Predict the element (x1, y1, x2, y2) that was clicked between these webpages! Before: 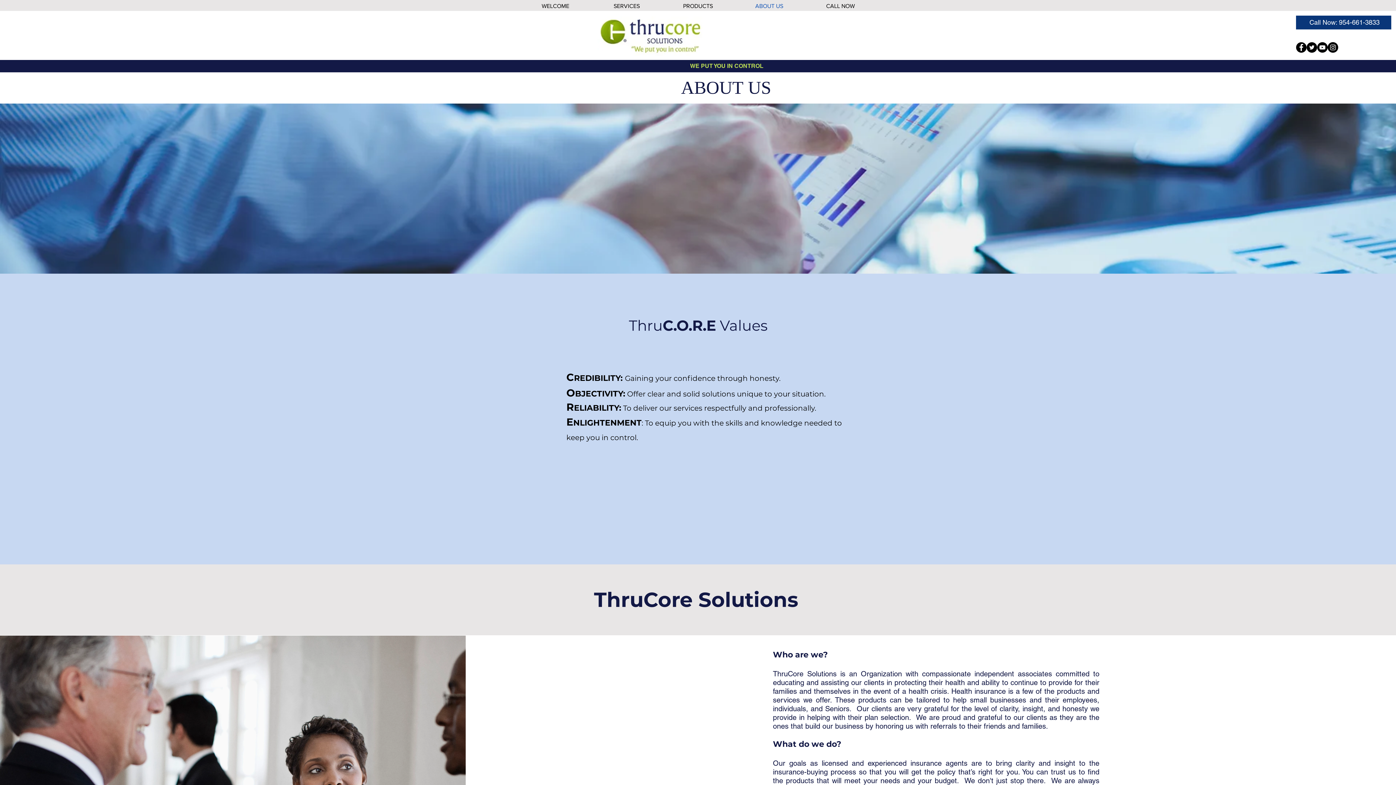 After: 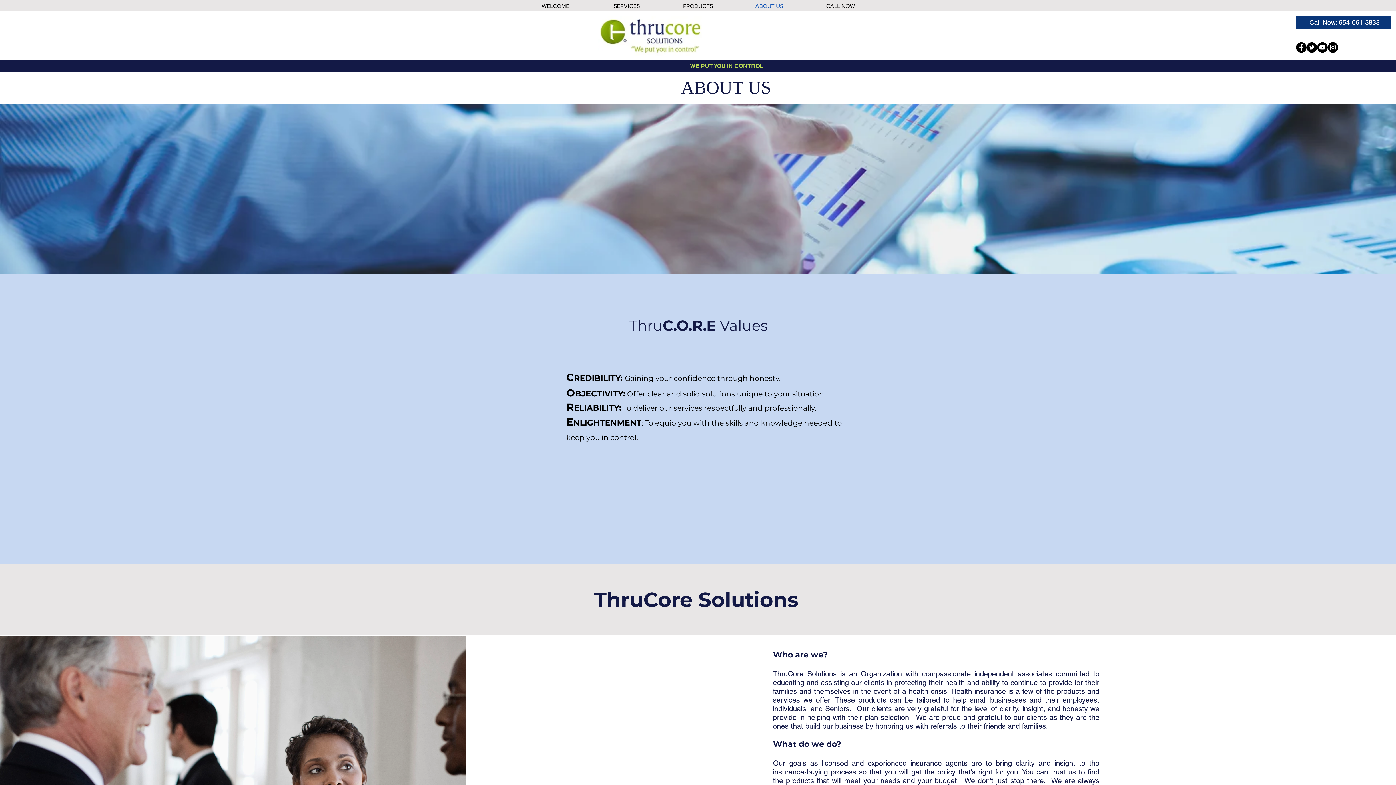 Action: label: Instagram bbox: (1328, 42, 1338, 52)